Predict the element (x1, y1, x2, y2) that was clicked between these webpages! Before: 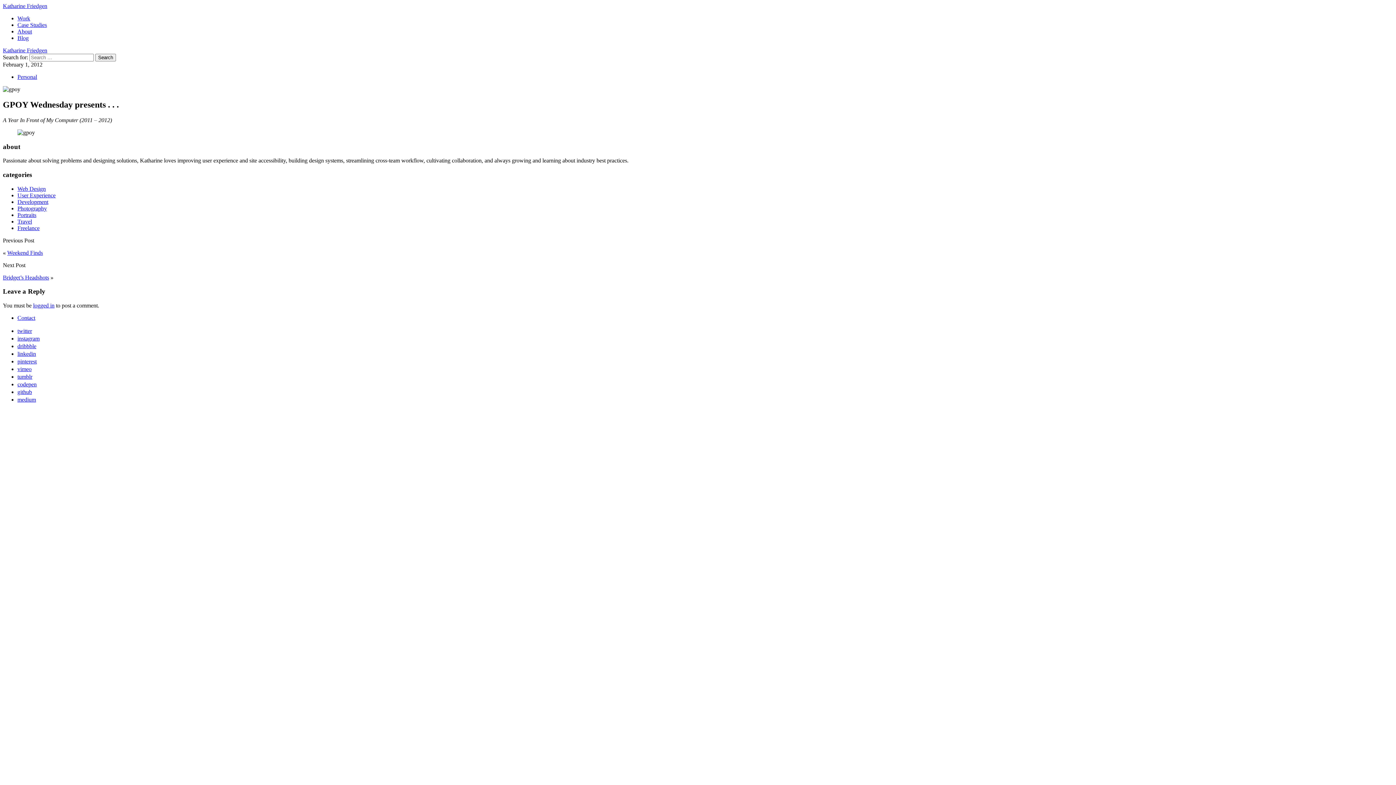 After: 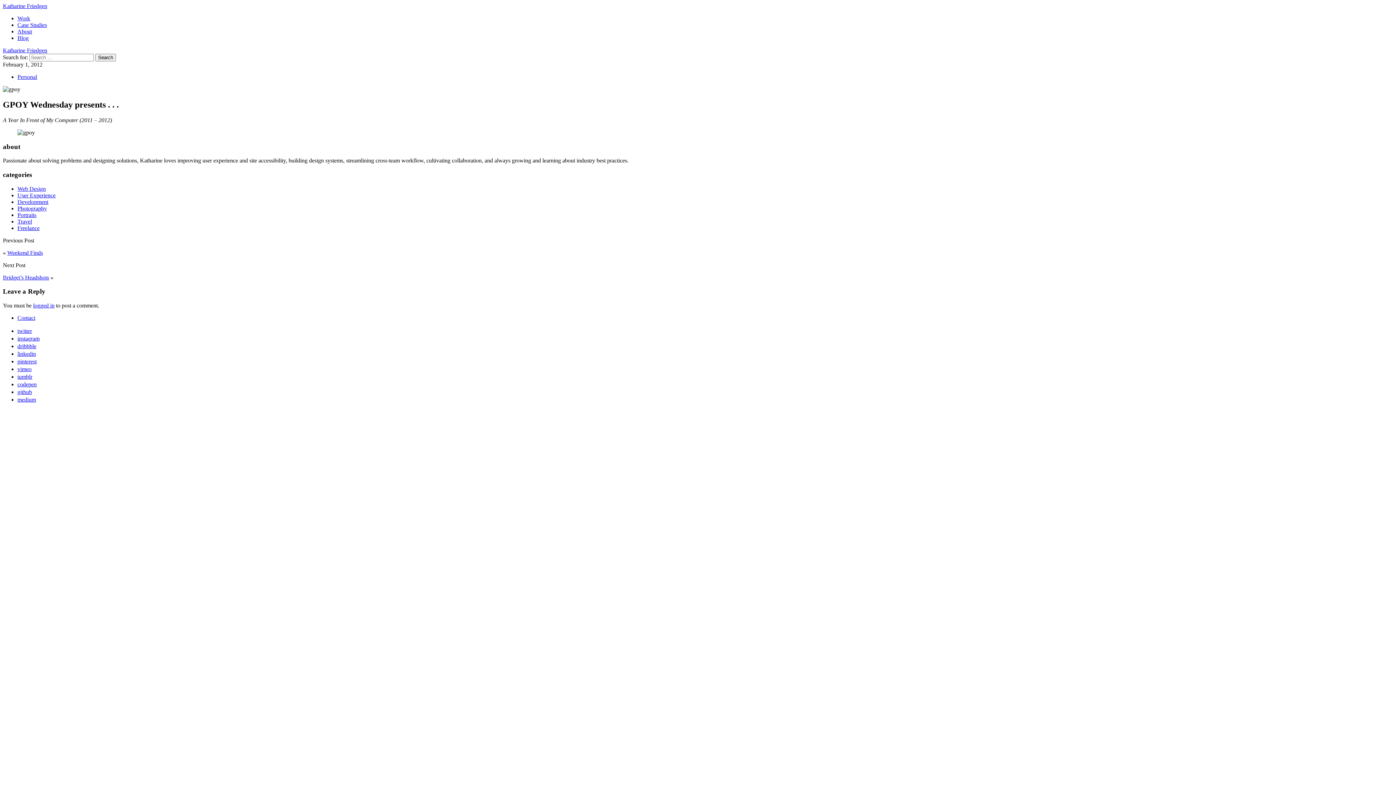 Action: label: tumblr bbox: (17, 373, 38, 380)